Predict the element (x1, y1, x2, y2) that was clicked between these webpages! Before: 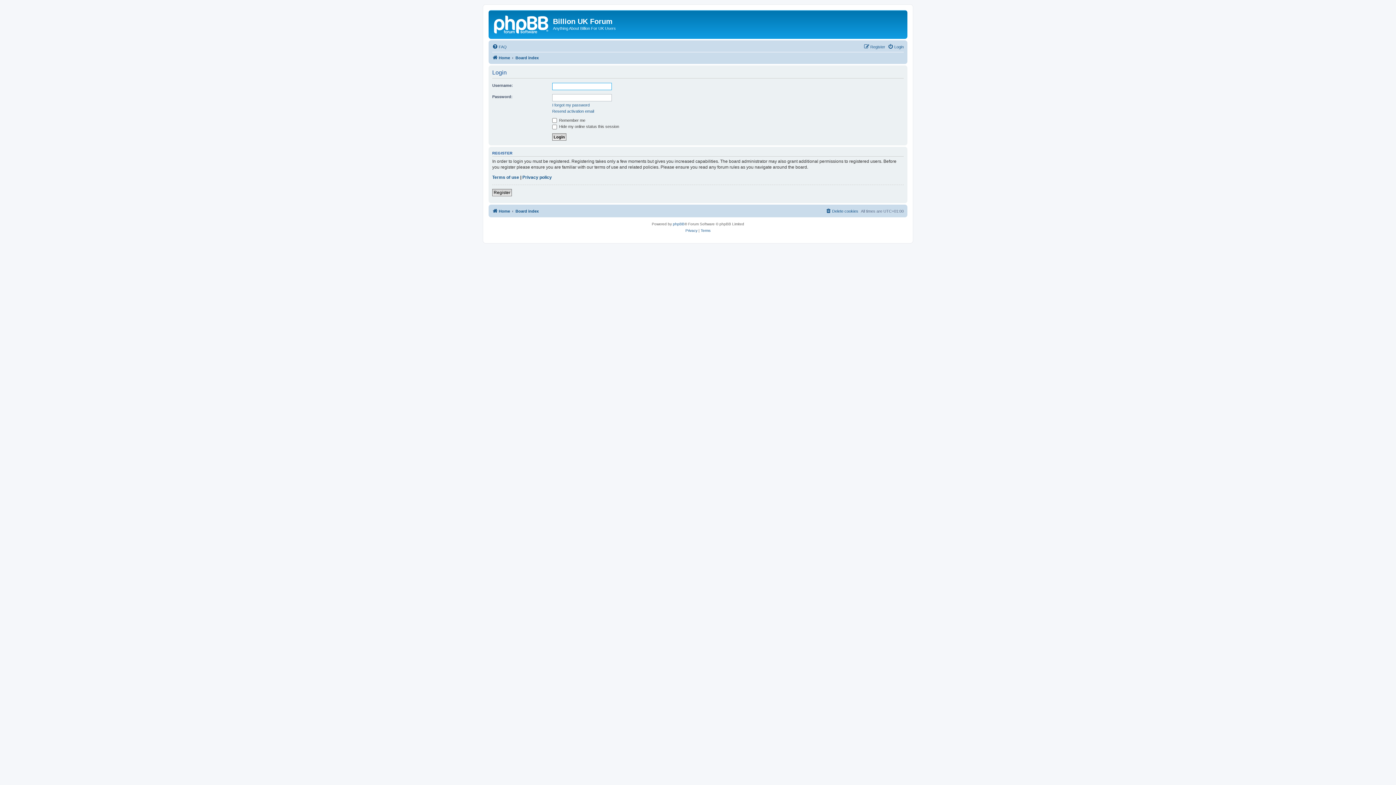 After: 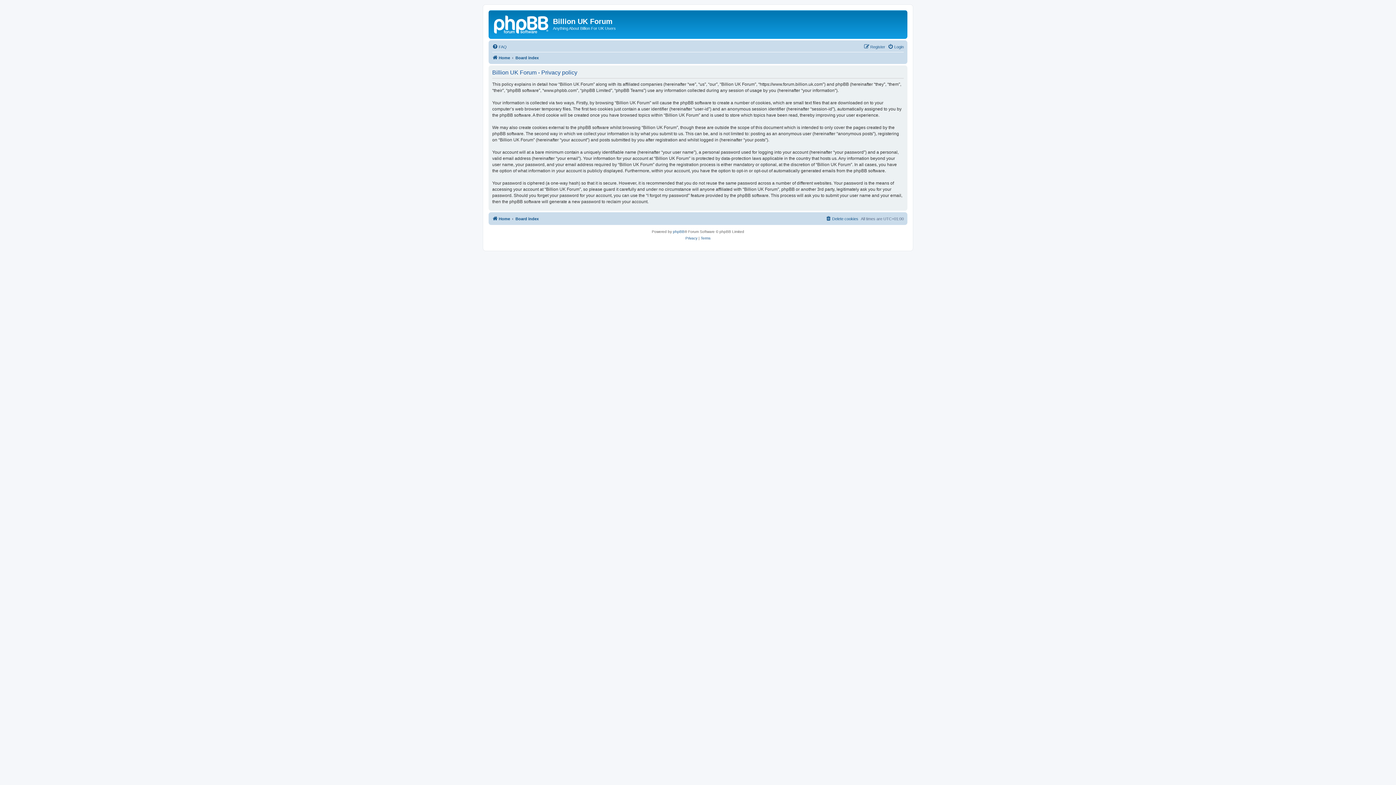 Action: bbox: (685, 227, 697, 234) label: Privacy